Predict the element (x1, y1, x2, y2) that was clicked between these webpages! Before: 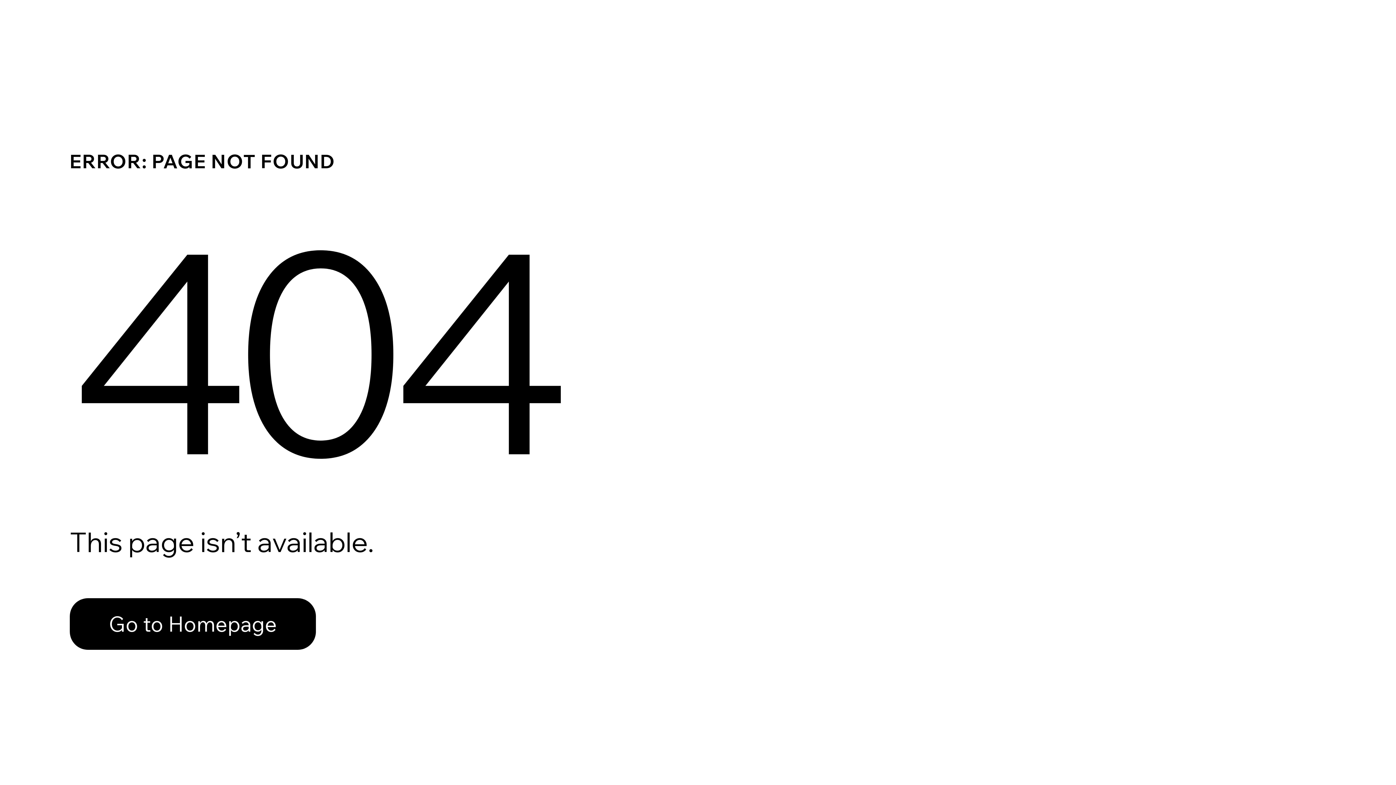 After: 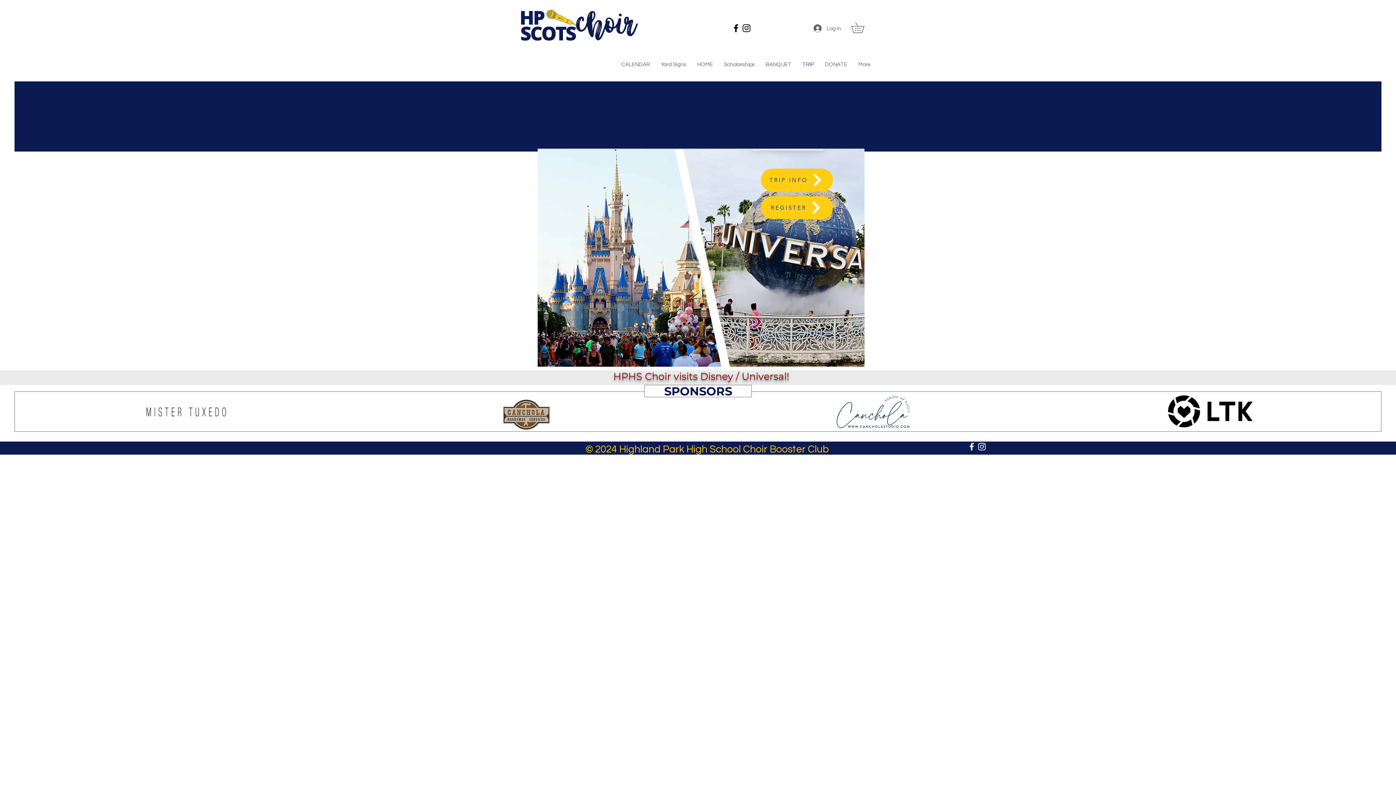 Action: label: Go to Homepage bbox: (69, 598, 316, 650)